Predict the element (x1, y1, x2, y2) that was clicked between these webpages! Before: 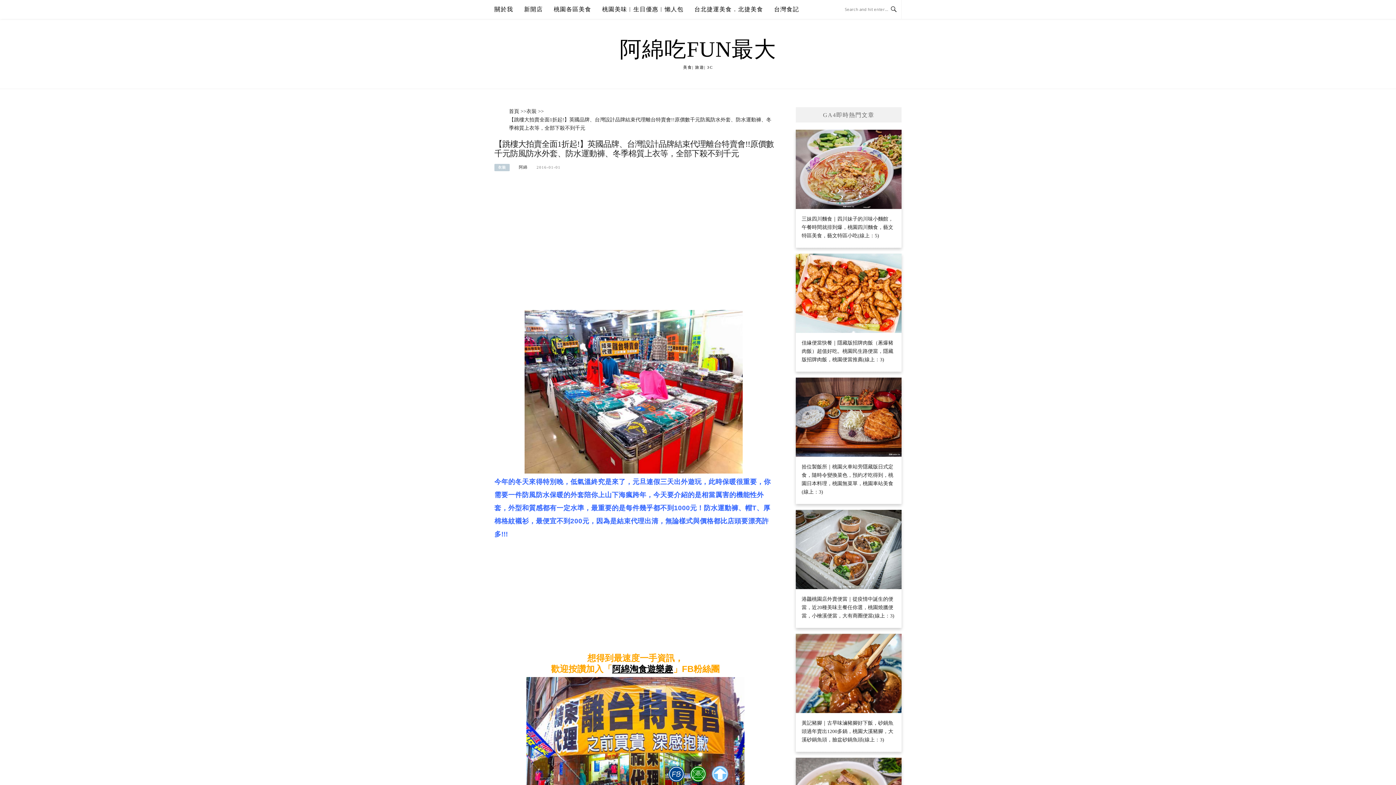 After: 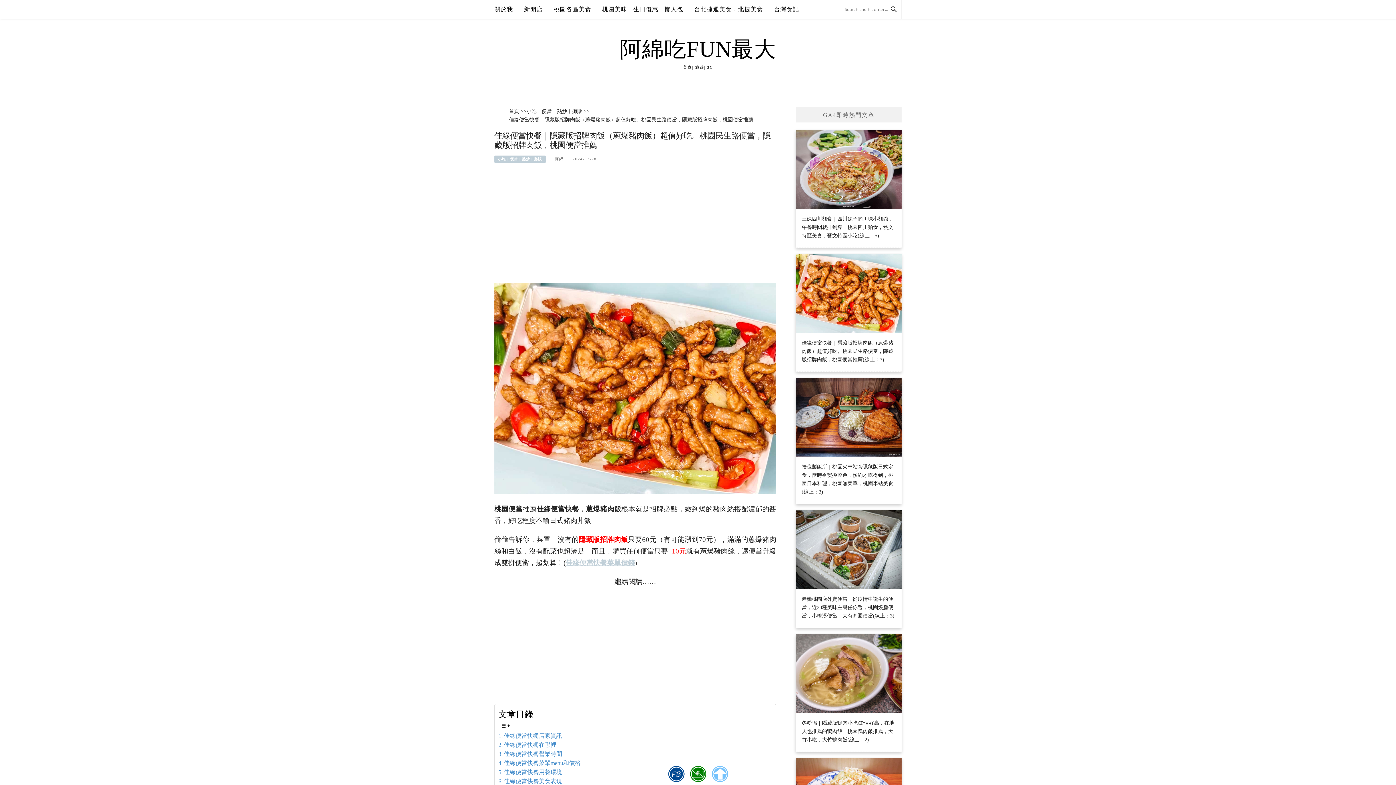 Action: label: 佳緣便當快餐｜隱藏版招牌肉飯（蔥爆豬肉飯）超值好吃。桃園民生路便當，隱藏版招牌肉飯，桃園便當推薦(線上：3) bbox: (796, 253, 901, 369)